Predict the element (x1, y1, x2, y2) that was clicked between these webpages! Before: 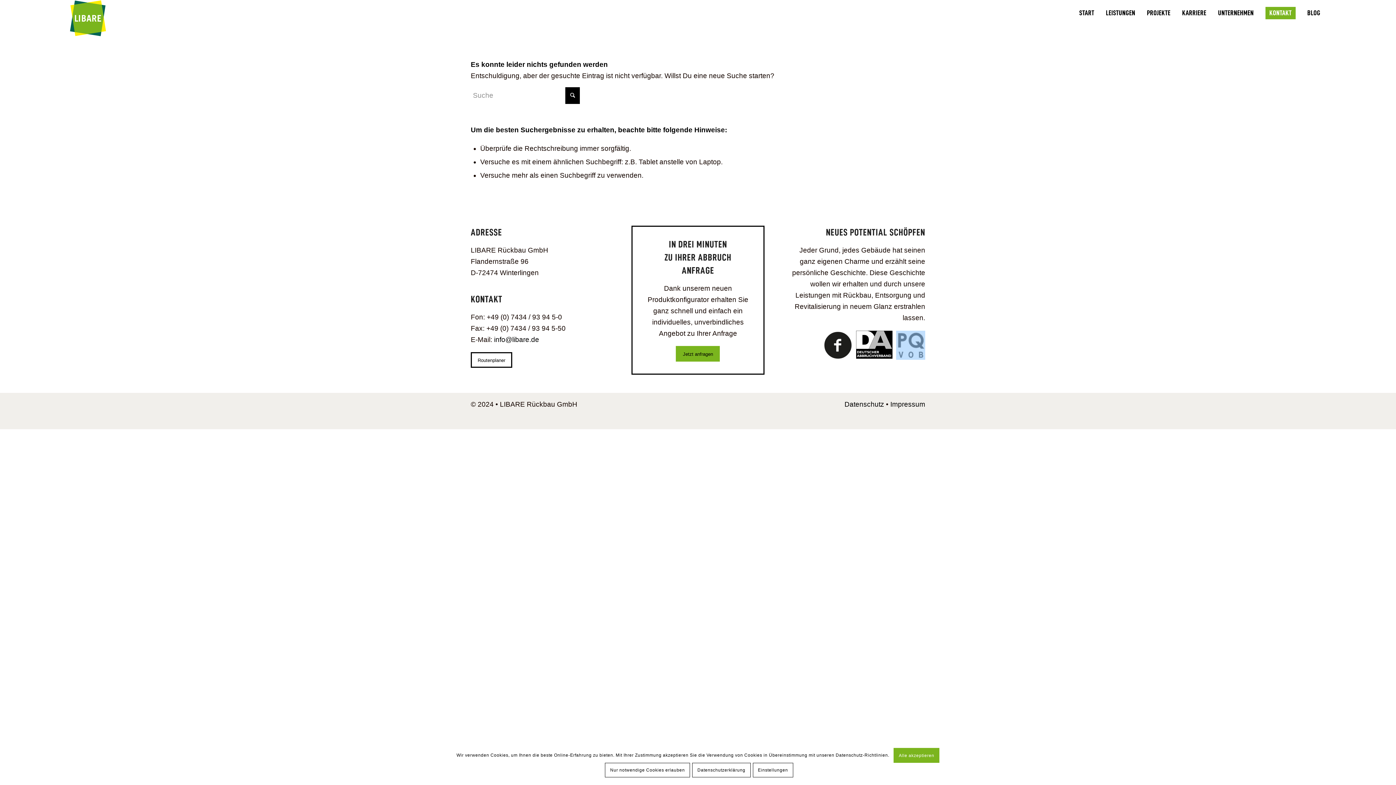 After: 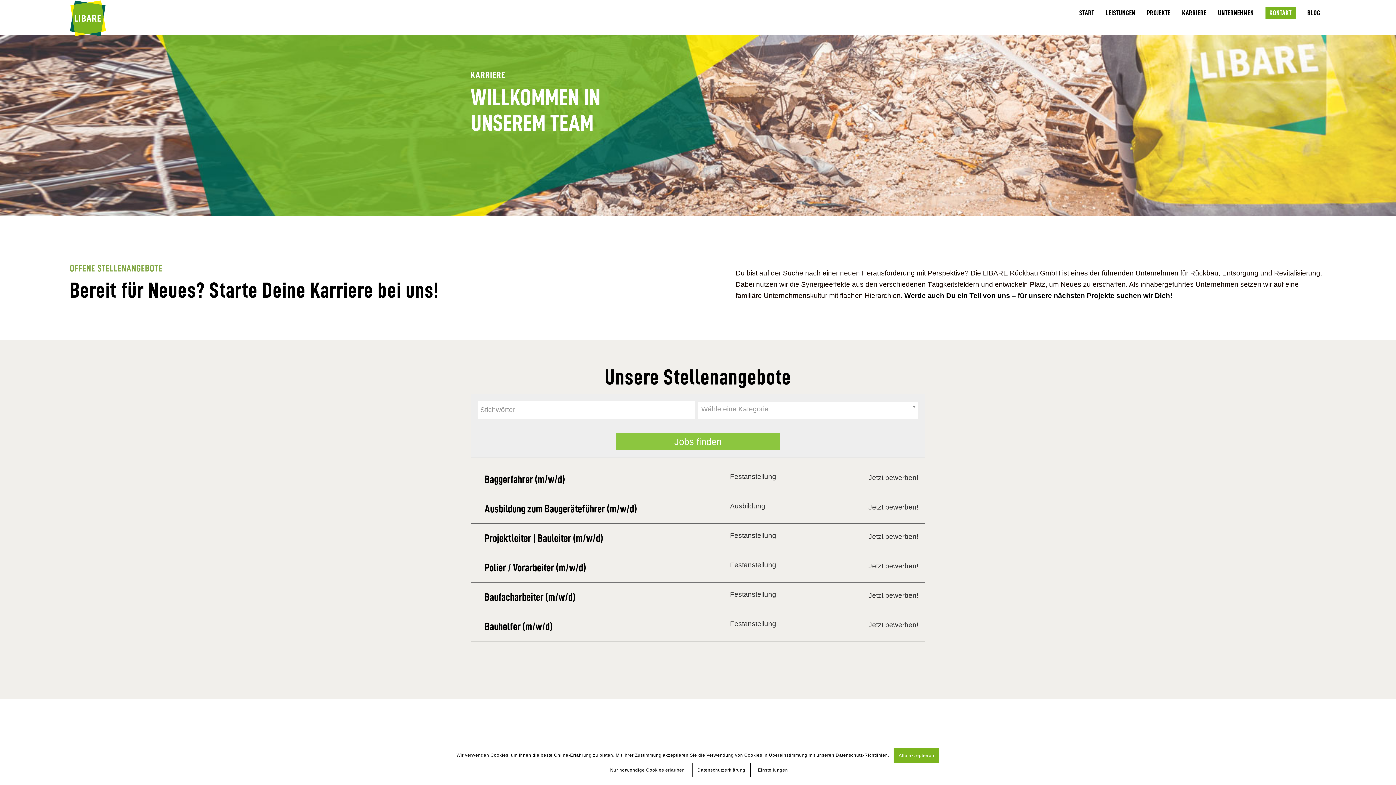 Action: label: KARRIERE bbox: (1176, 0, 1212, 24)